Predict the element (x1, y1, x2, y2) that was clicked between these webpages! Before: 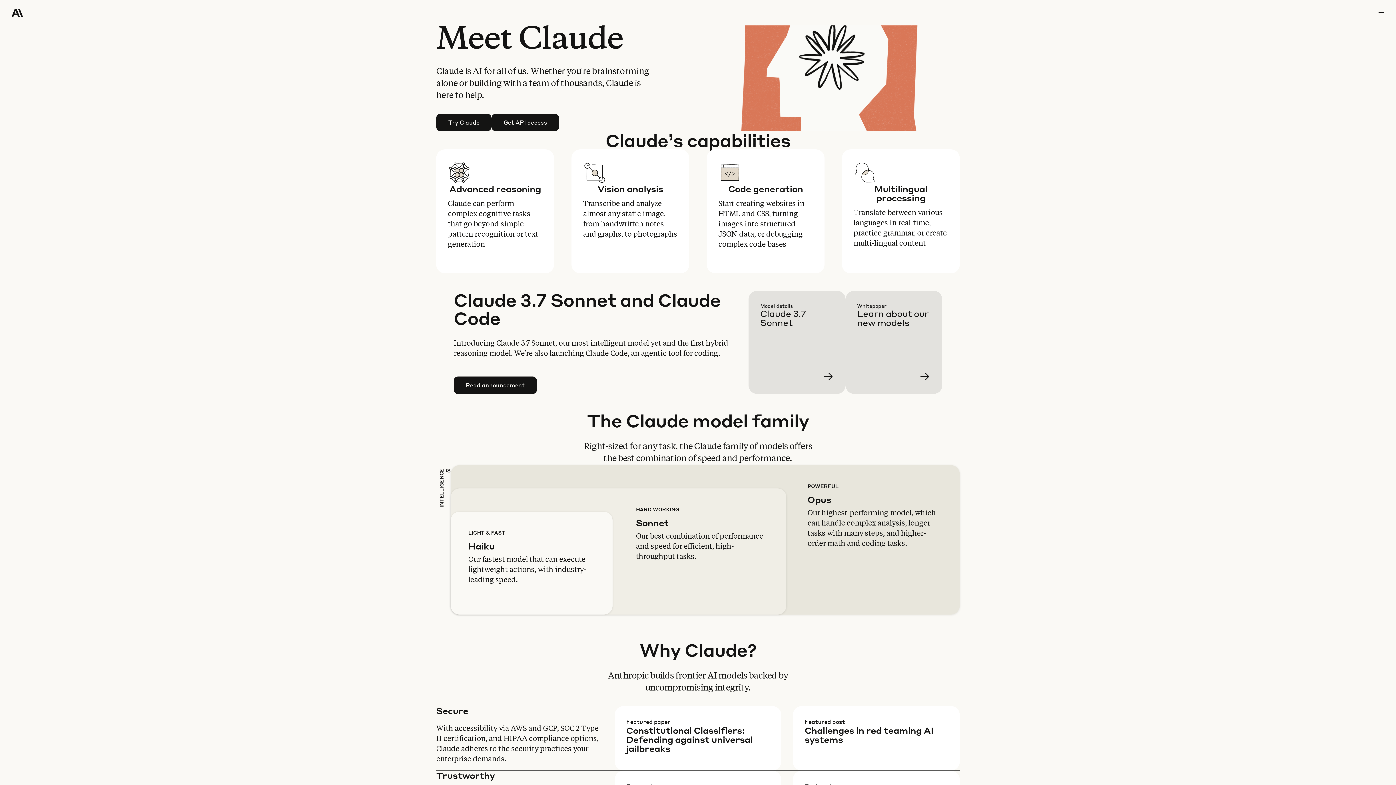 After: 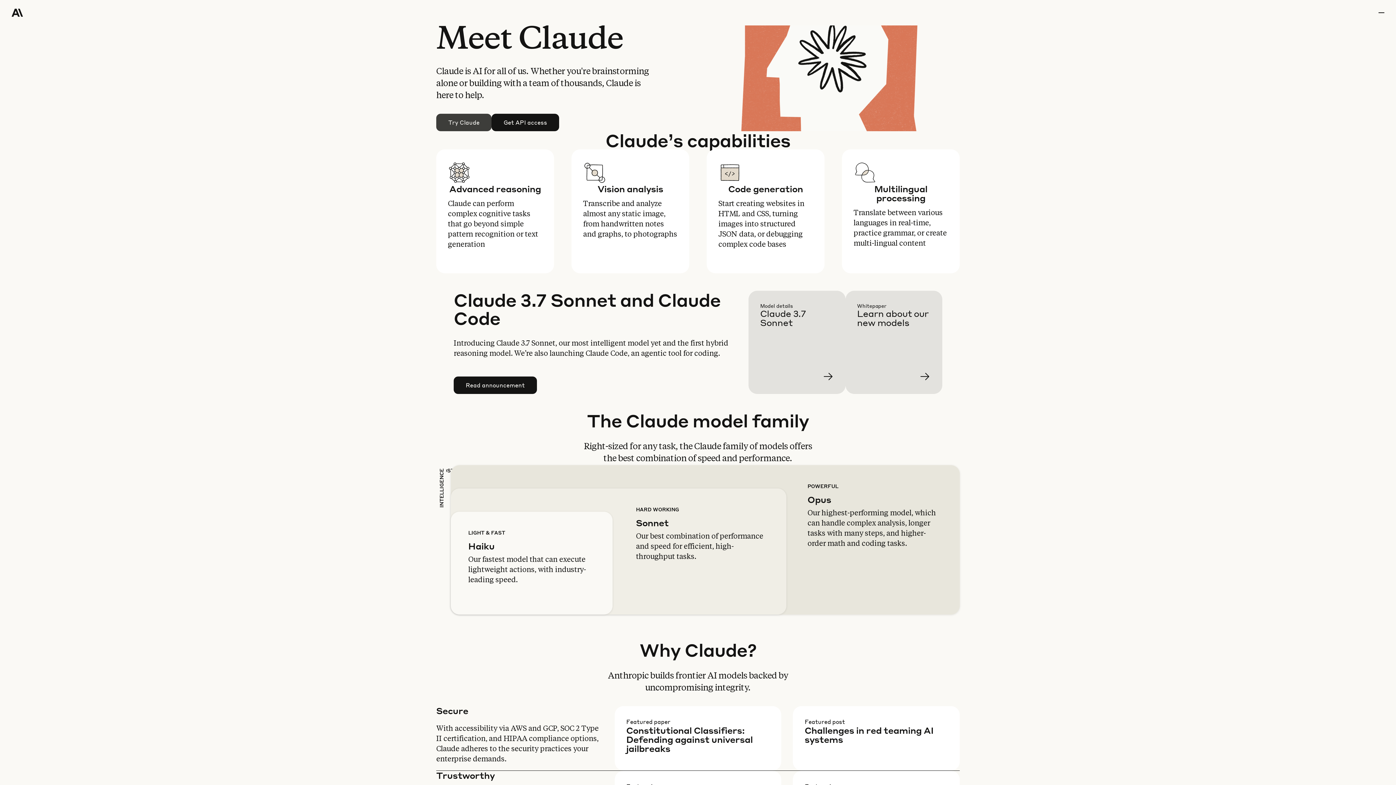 Action: bbox: (436, 114, 491, 130) label: Try Claude